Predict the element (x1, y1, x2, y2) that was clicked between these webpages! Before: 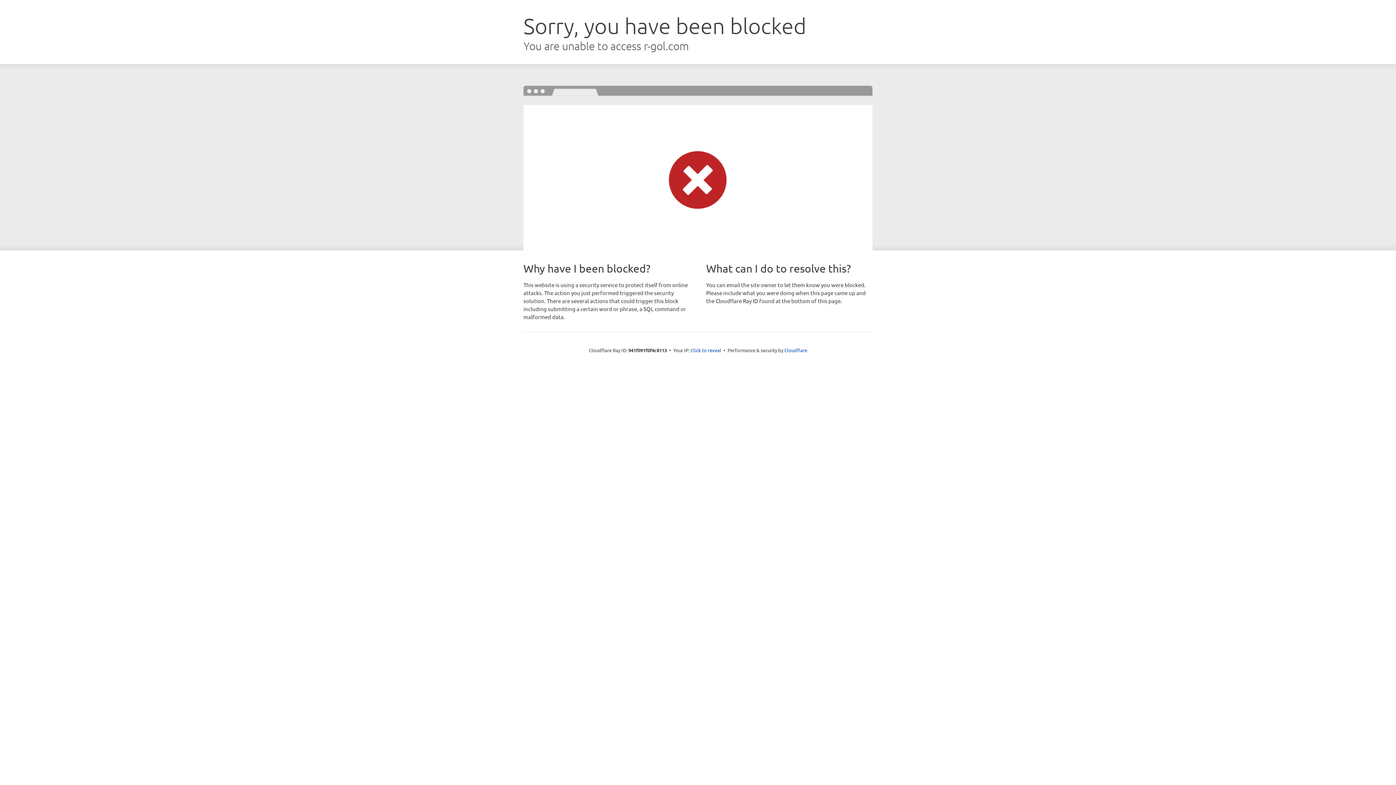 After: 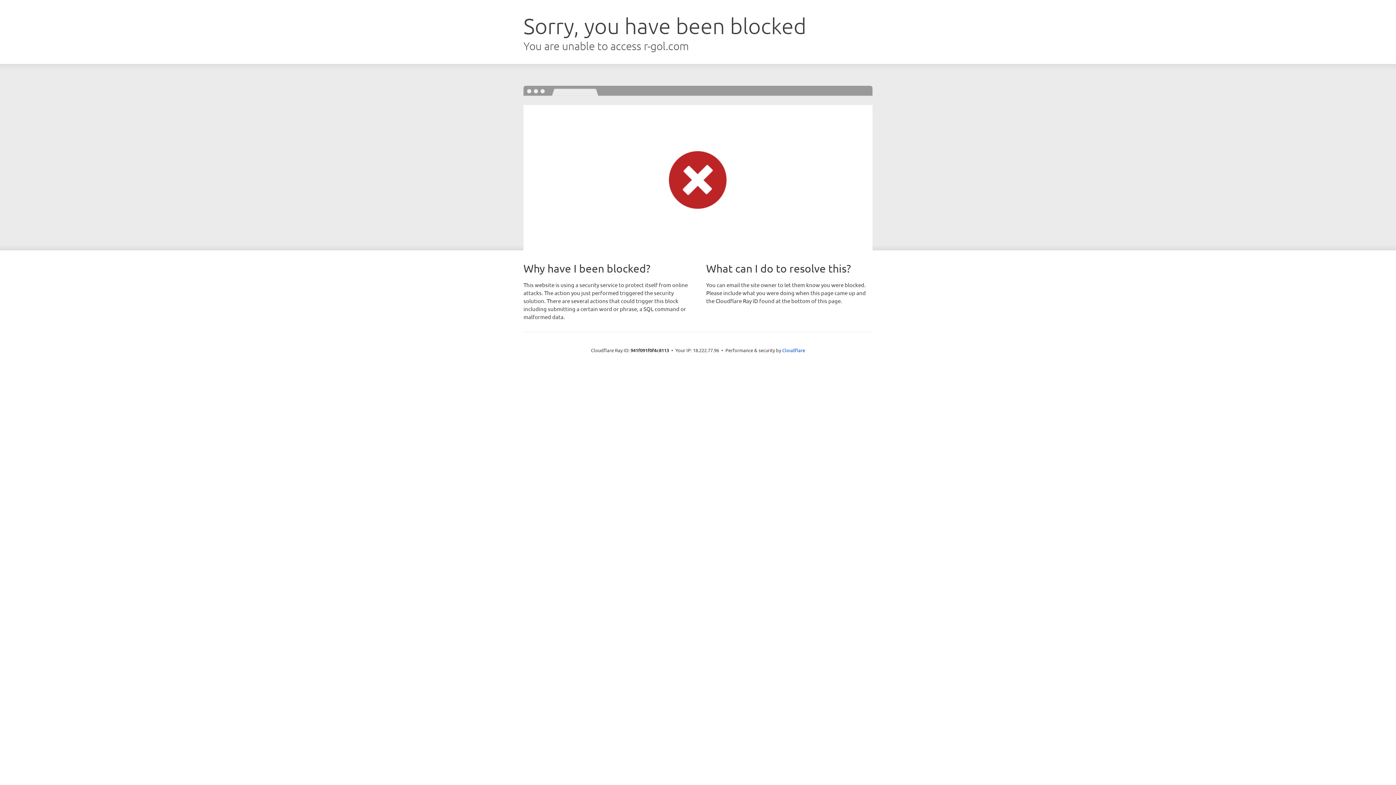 Action: bbox: (690, 346, 721, 353) label: Click to reveal